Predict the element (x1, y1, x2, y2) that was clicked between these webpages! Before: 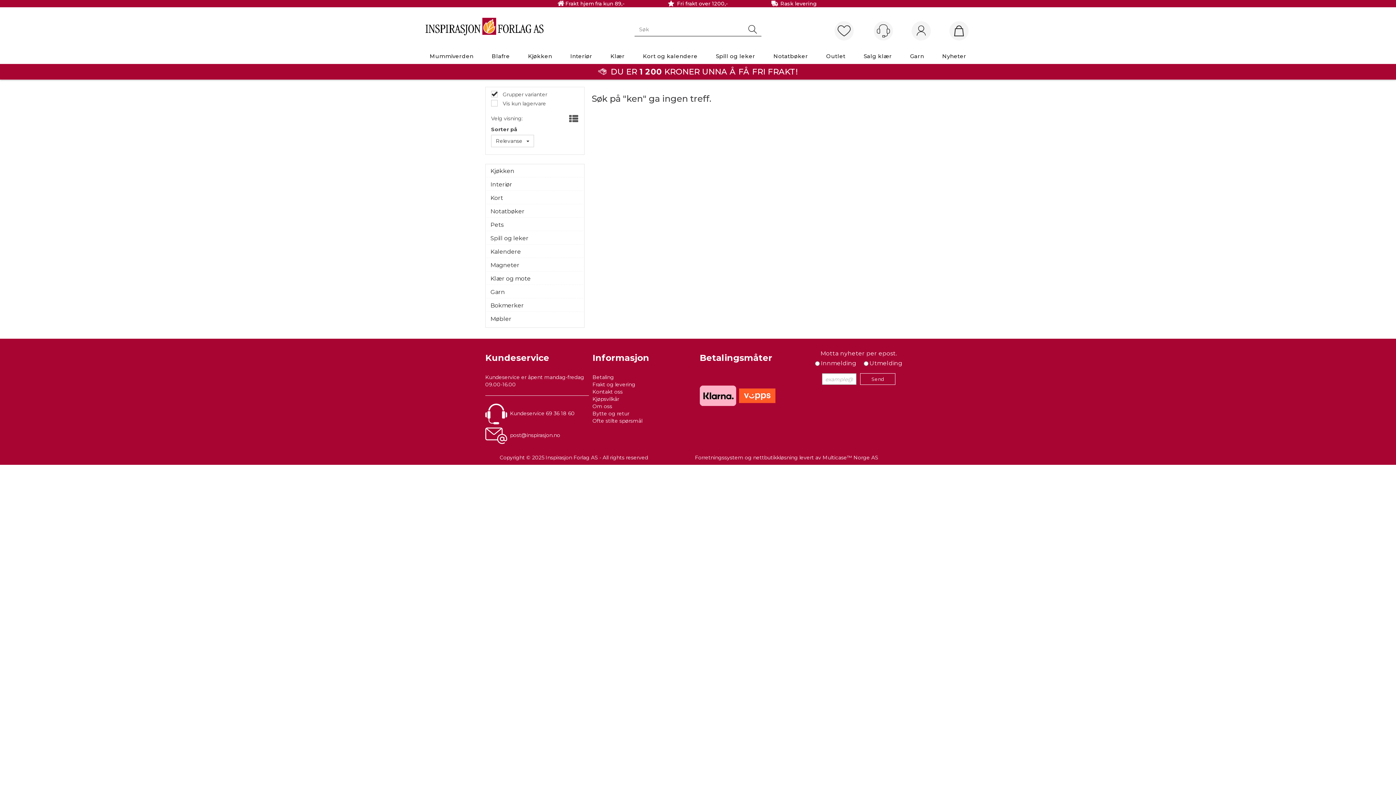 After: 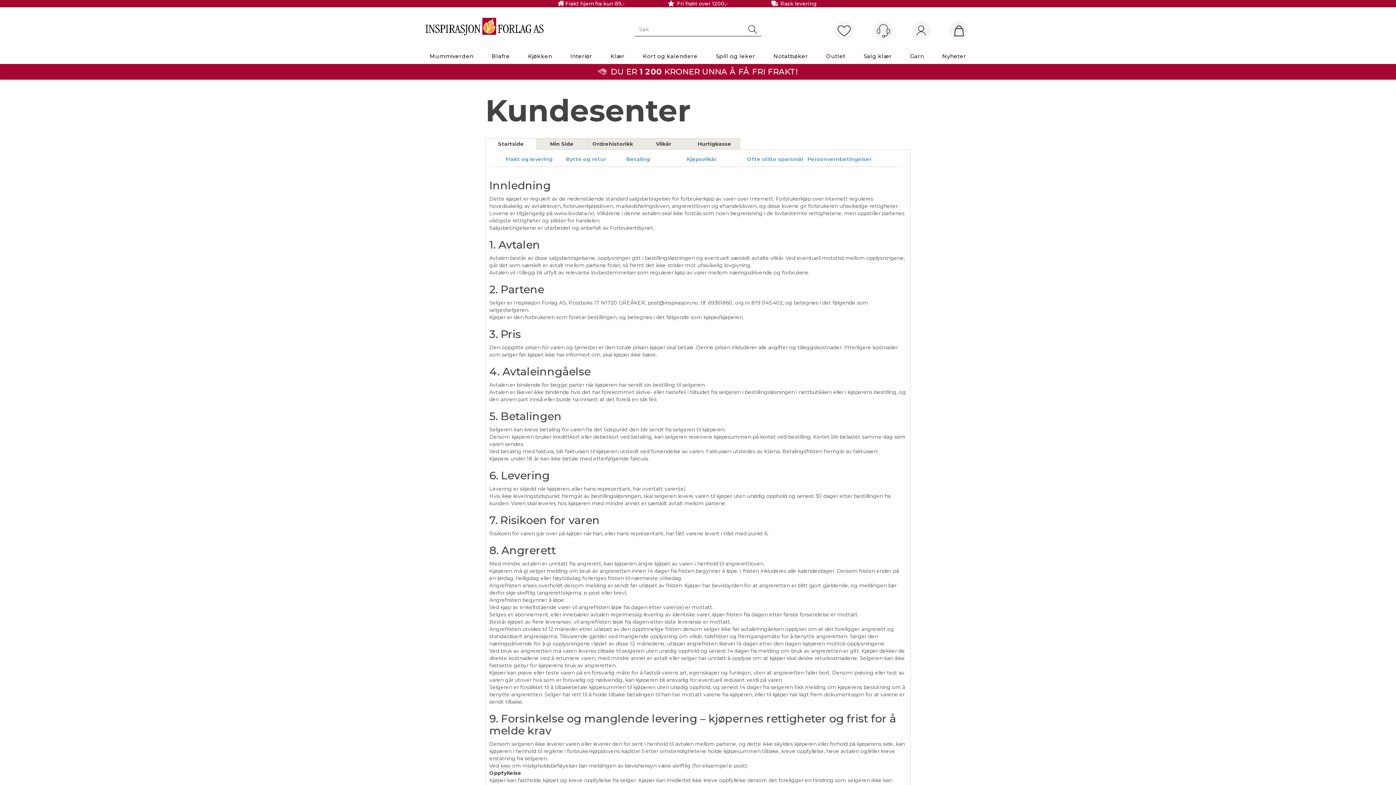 Action: bbox: (592, 384, 619, 390) label: Kjøpsvilkår